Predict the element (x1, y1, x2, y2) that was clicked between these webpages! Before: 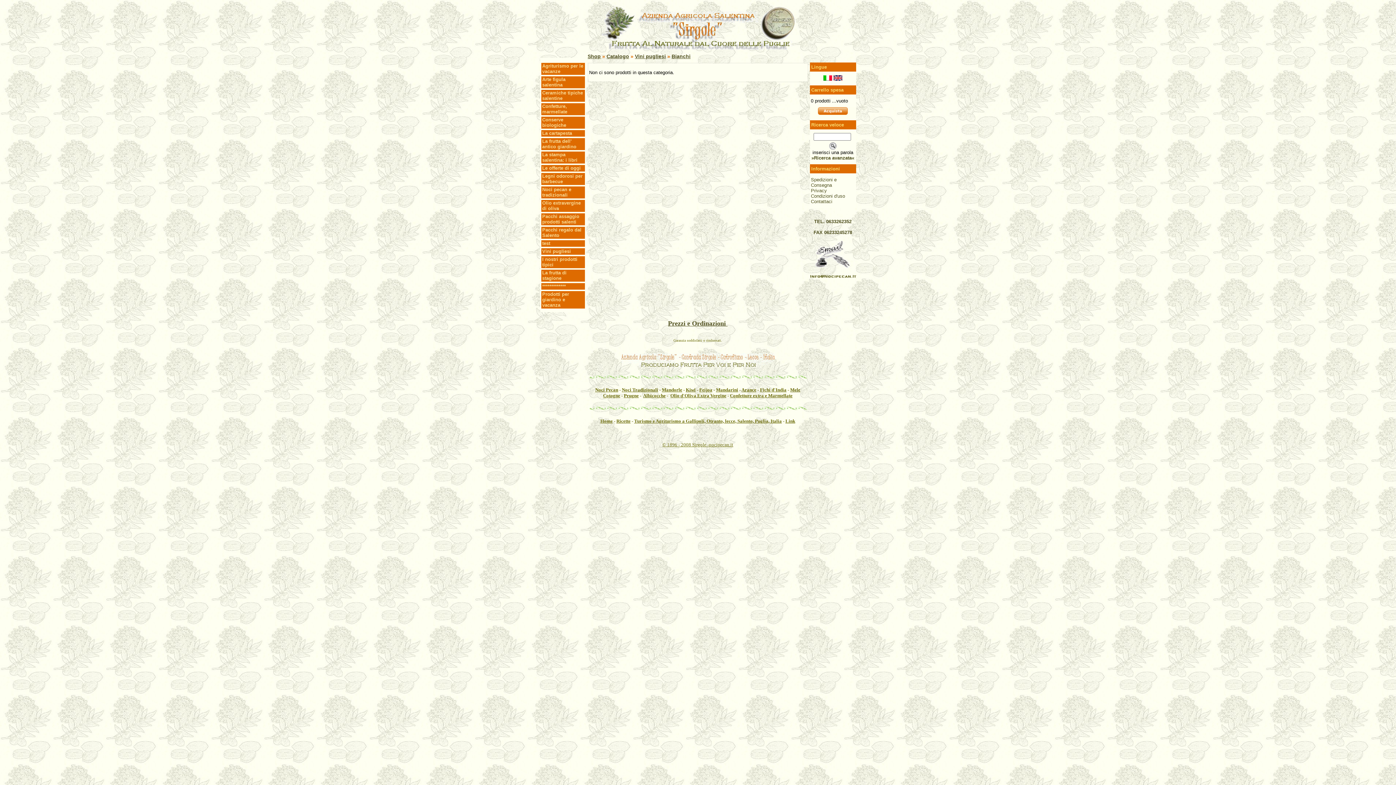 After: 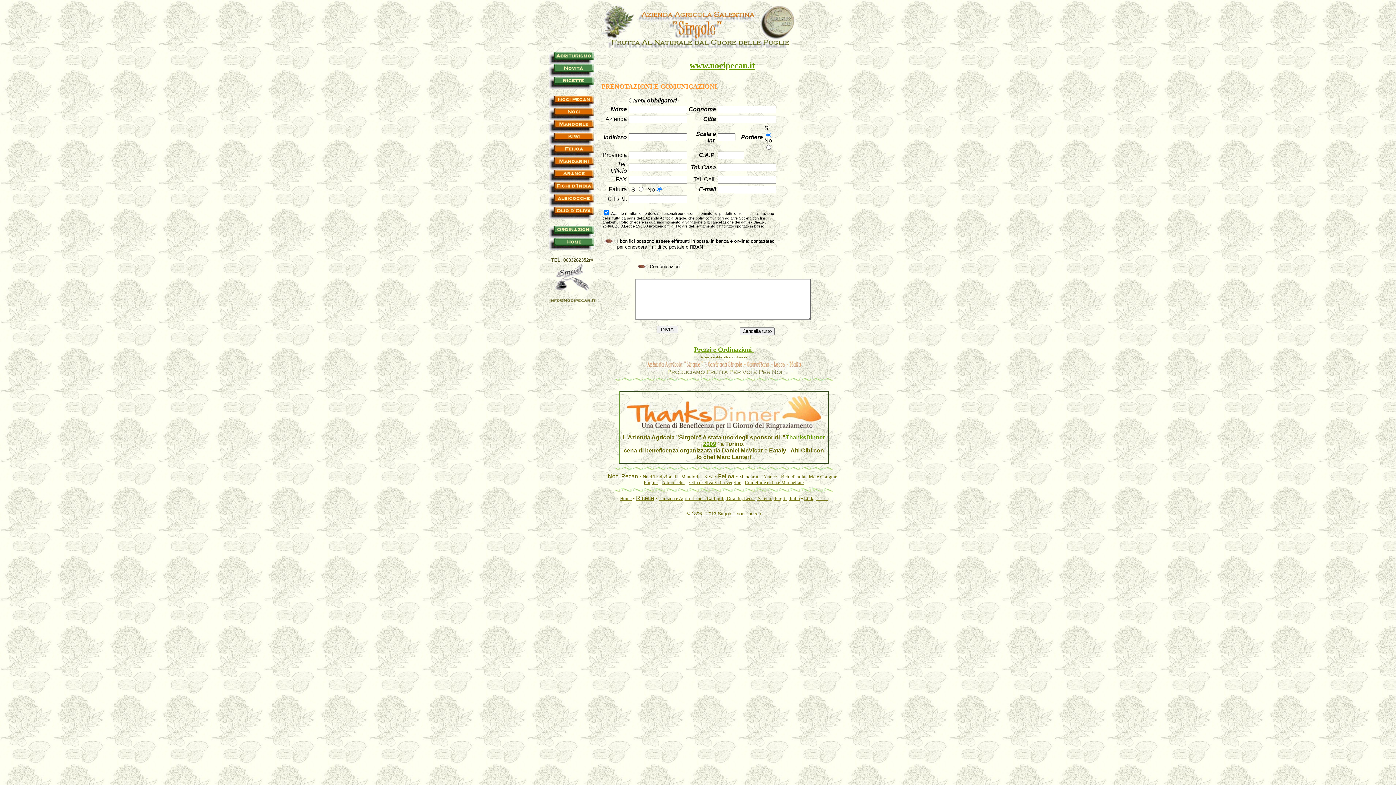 Action: label: Prugne bbox: (624, 393, 638, 398)